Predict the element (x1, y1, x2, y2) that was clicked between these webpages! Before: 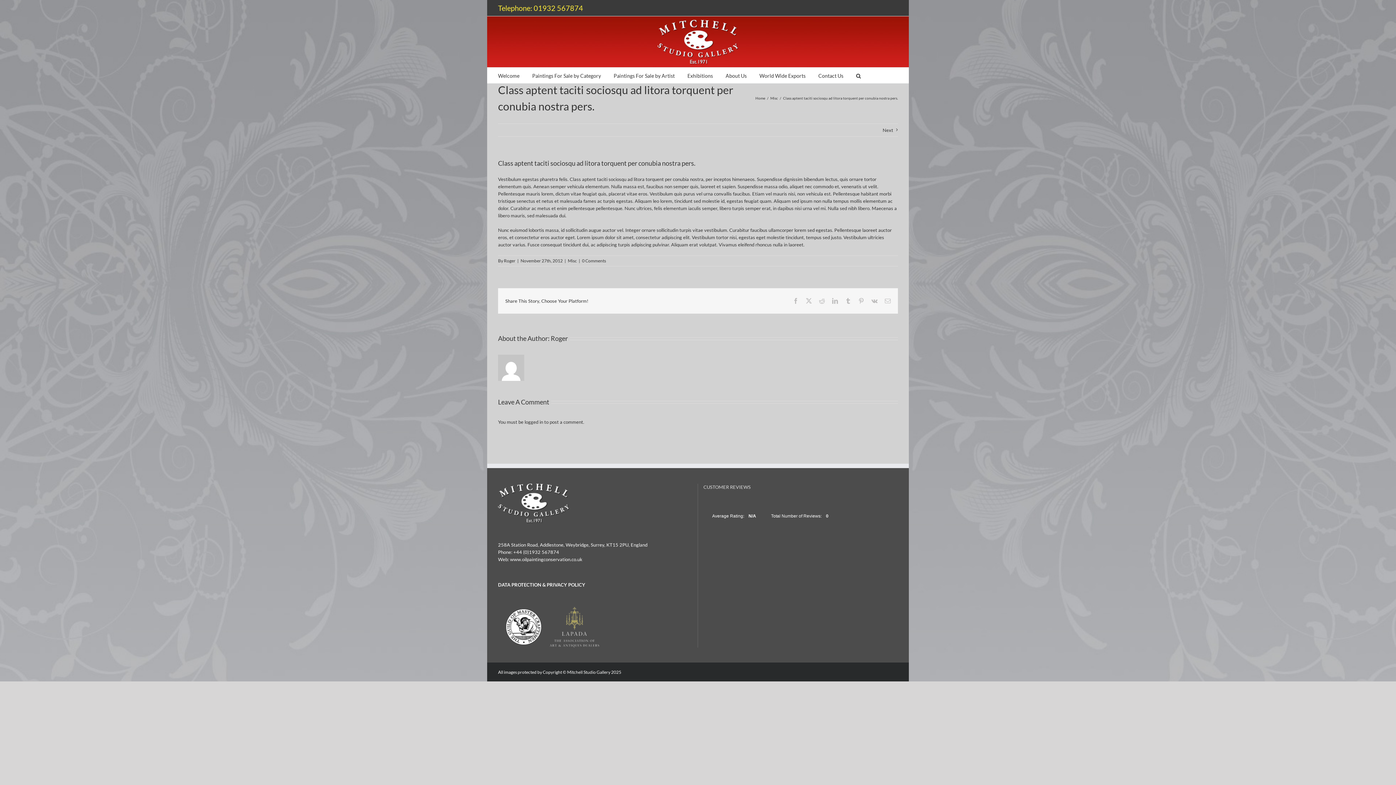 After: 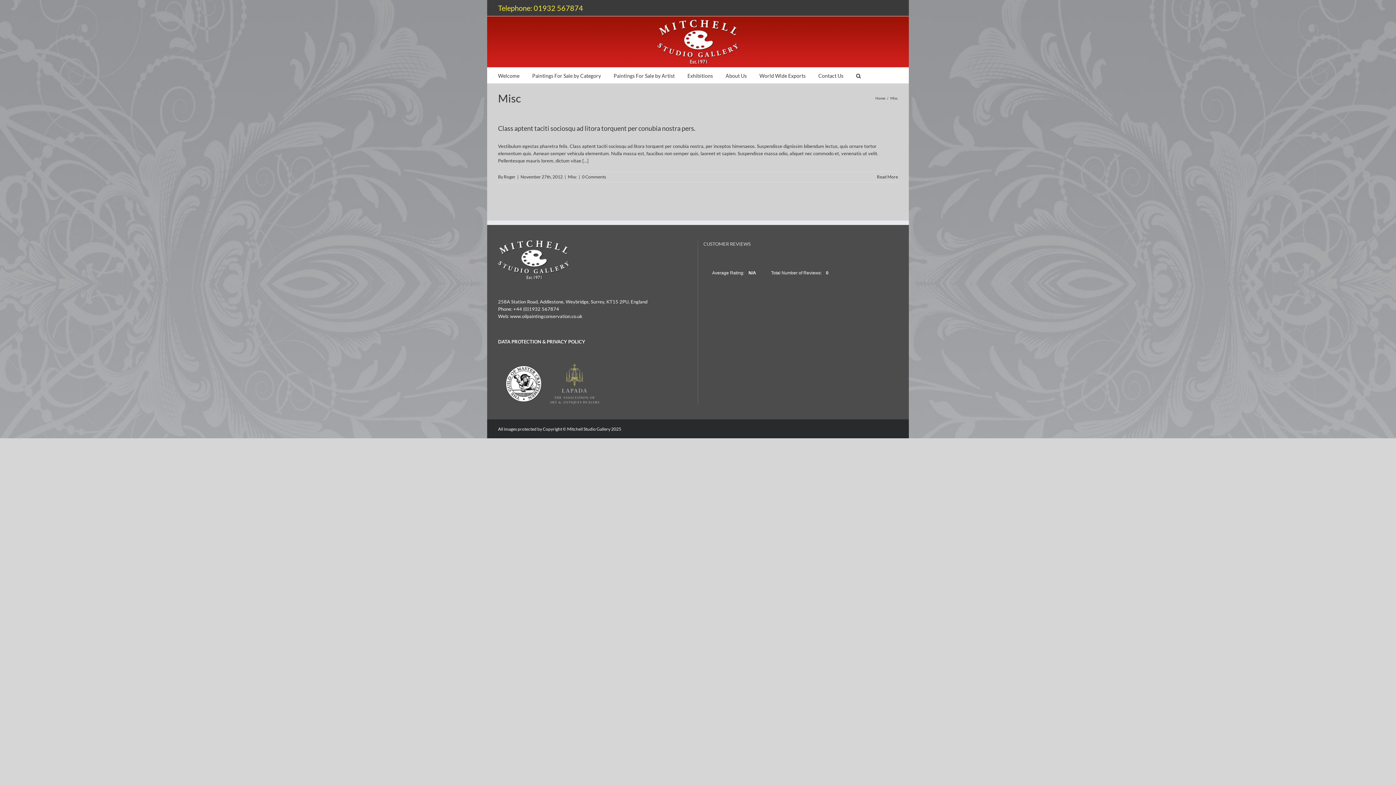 Action: label: Misc bbox: (568, 258, 577, 263)